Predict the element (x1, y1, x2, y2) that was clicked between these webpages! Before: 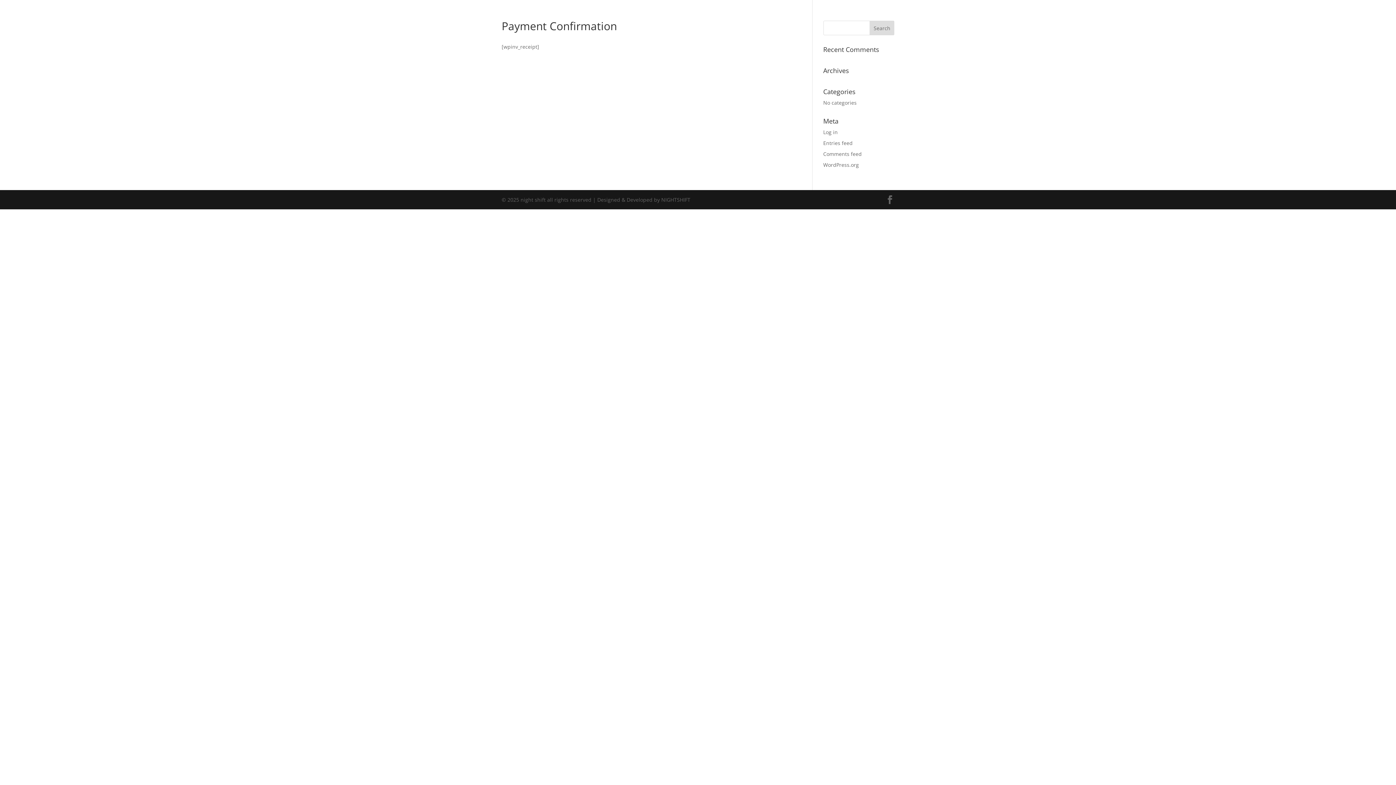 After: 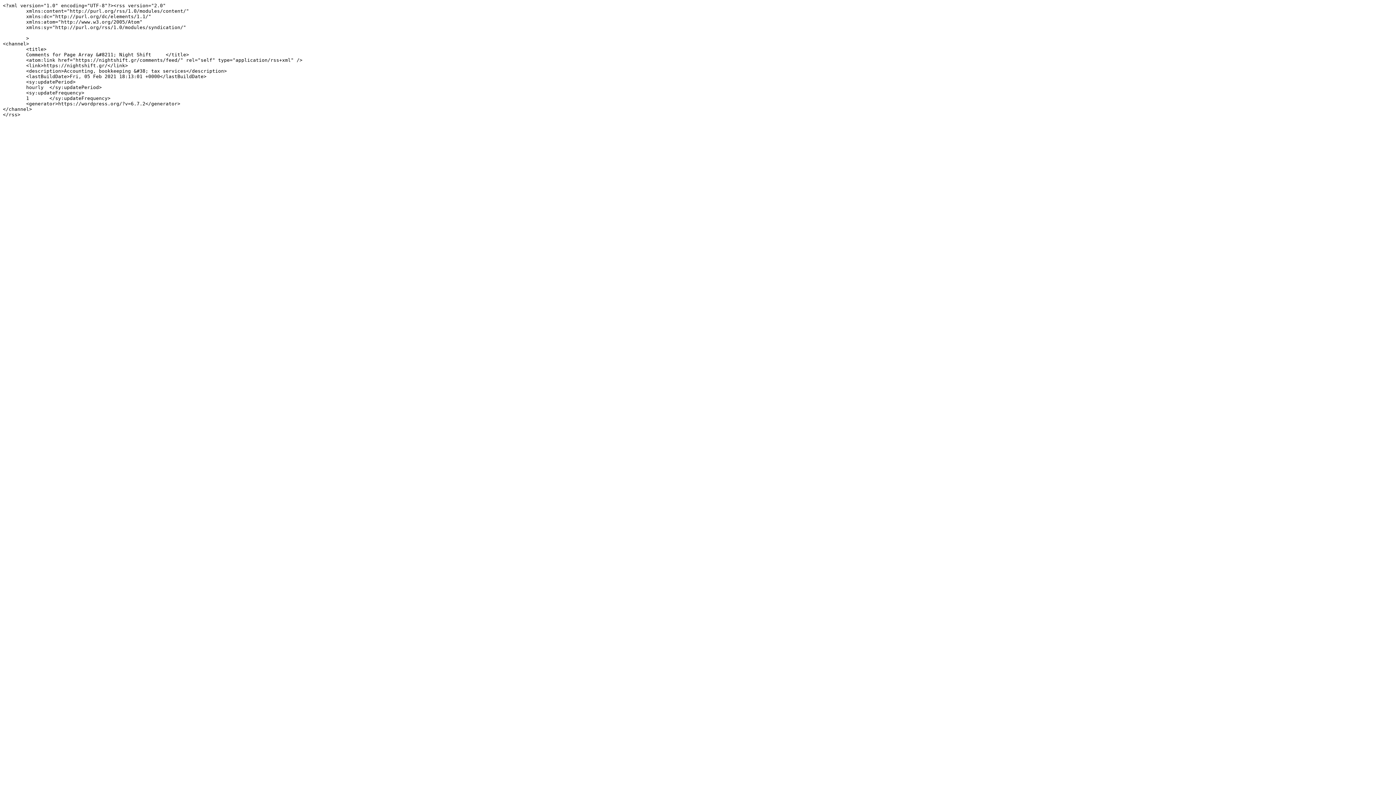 Action: label: Comments feed bbox: (823, 150, 862, 157)